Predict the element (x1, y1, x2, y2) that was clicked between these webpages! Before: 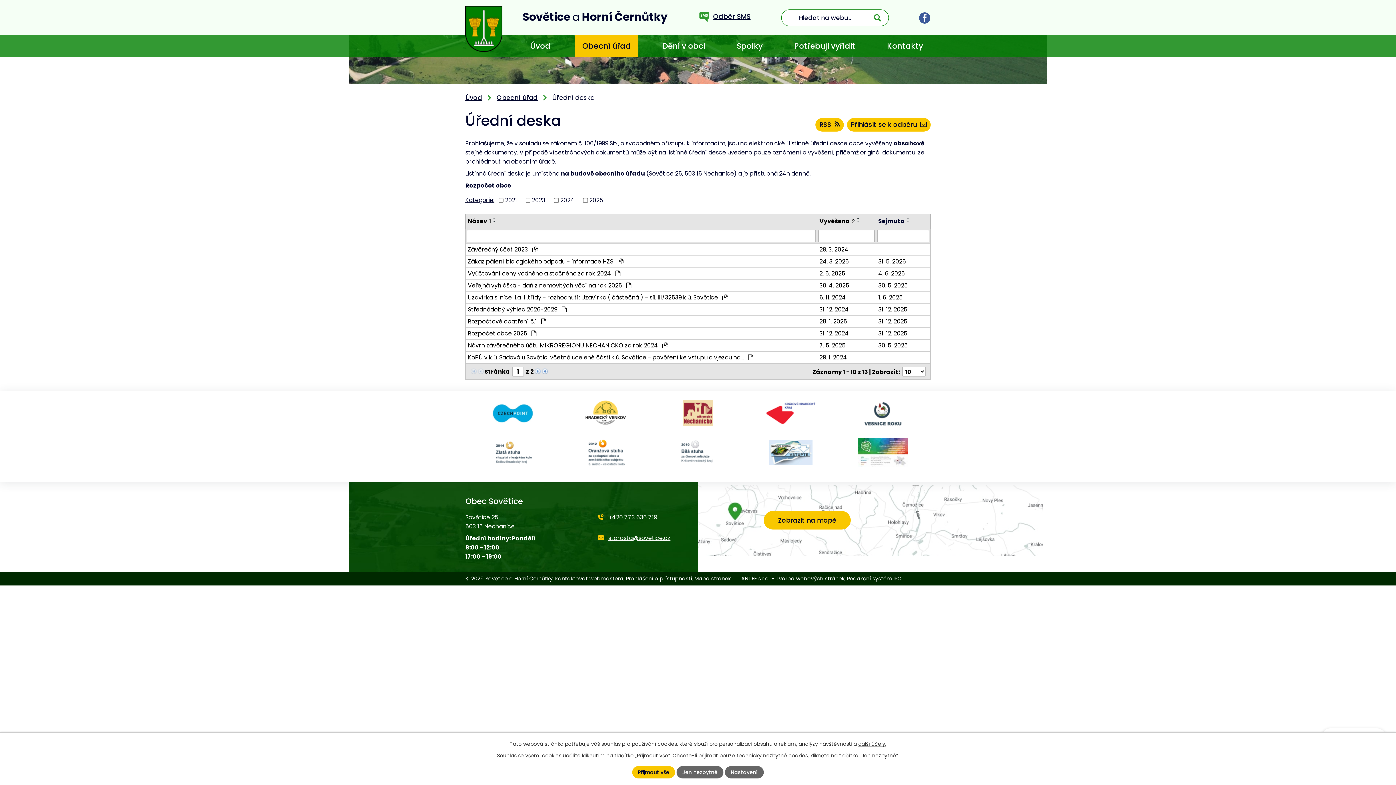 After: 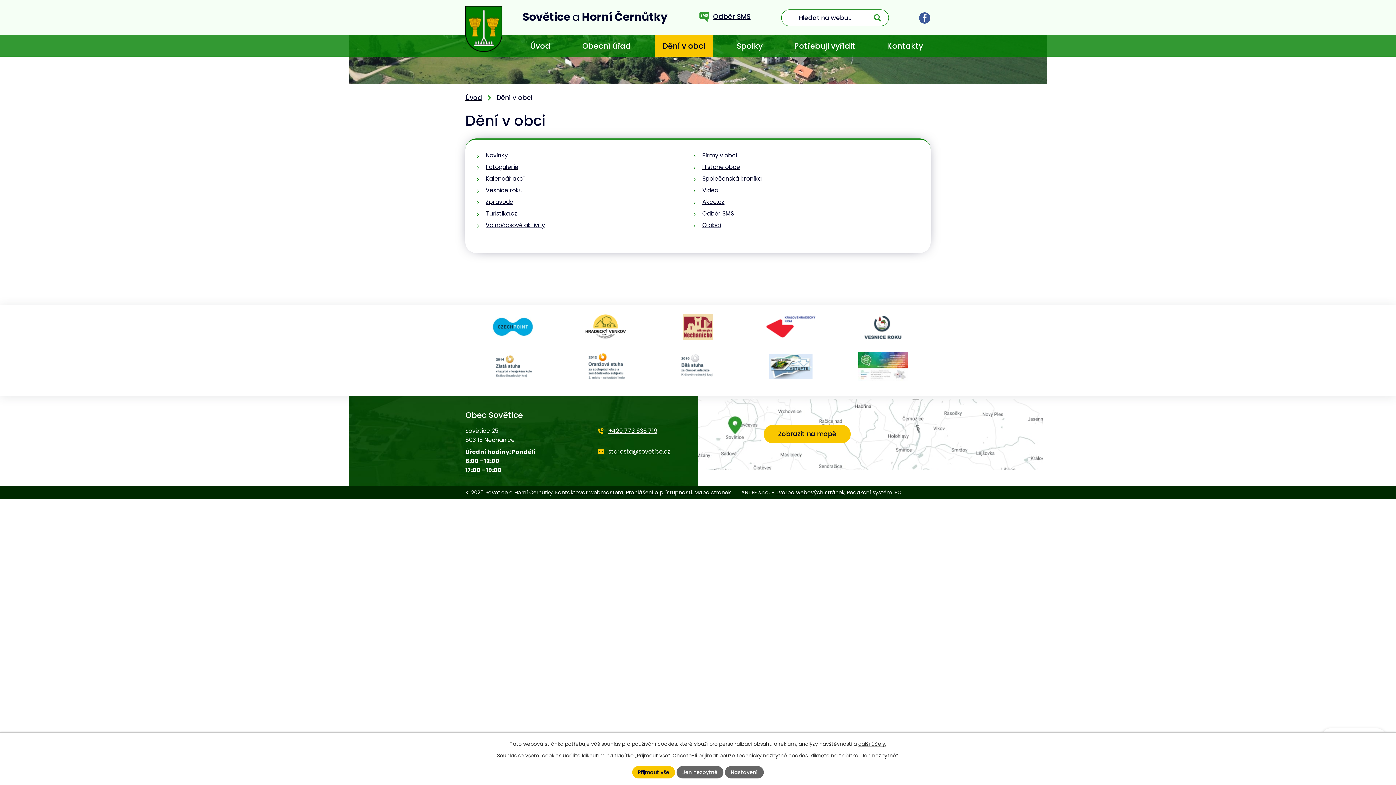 Action: label: Dění v obci bbox: (655, 34, 712, 56)